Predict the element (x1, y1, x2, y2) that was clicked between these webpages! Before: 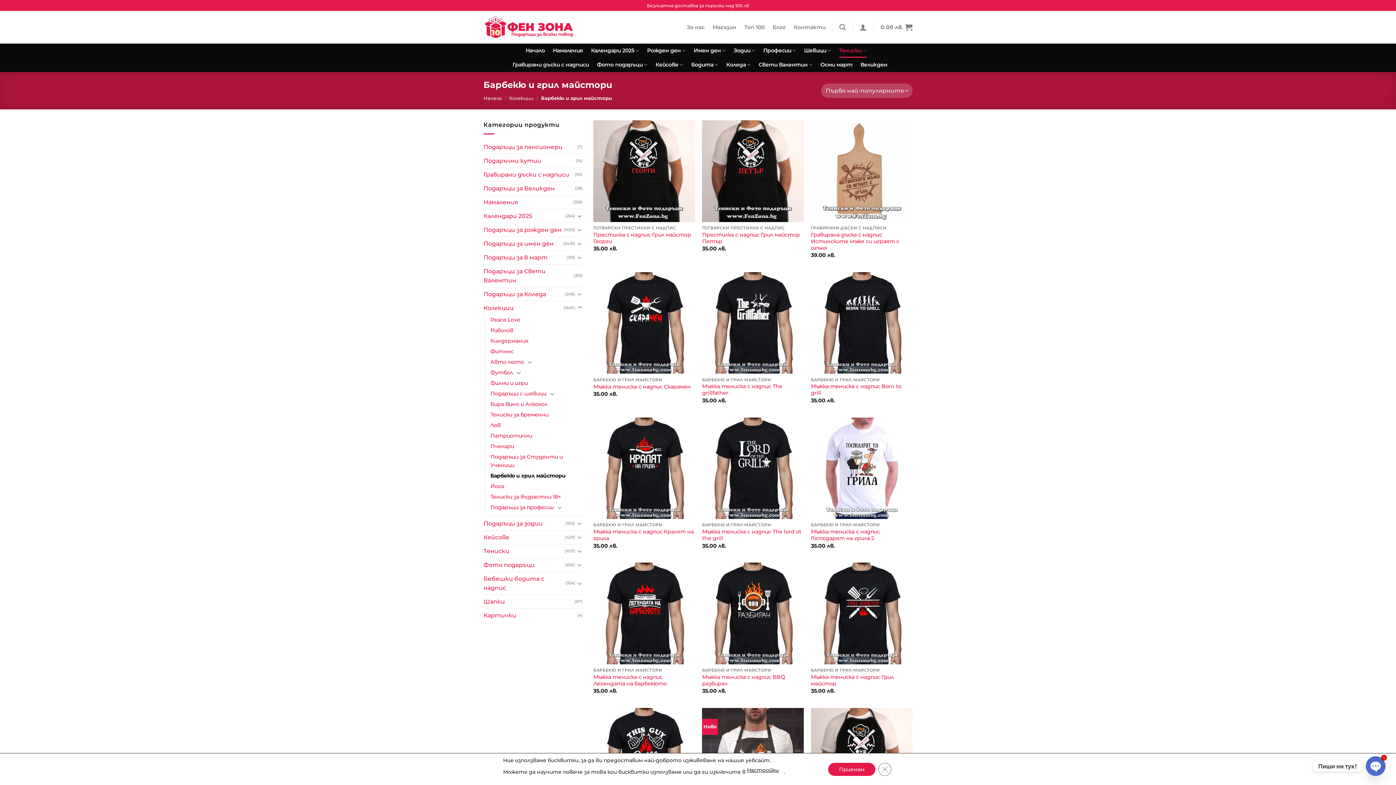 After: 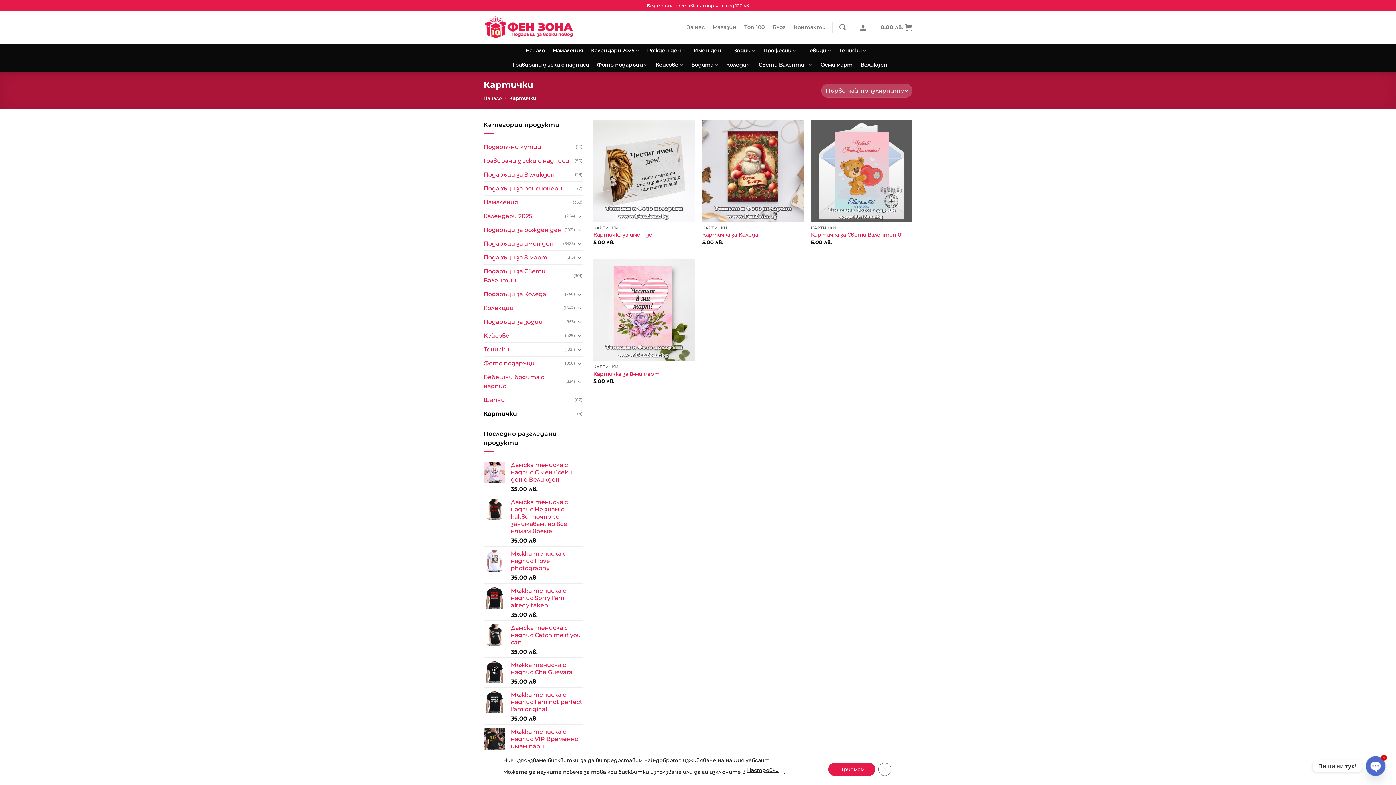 Action: bbox: (483, 608, 577, 622) label: Картички